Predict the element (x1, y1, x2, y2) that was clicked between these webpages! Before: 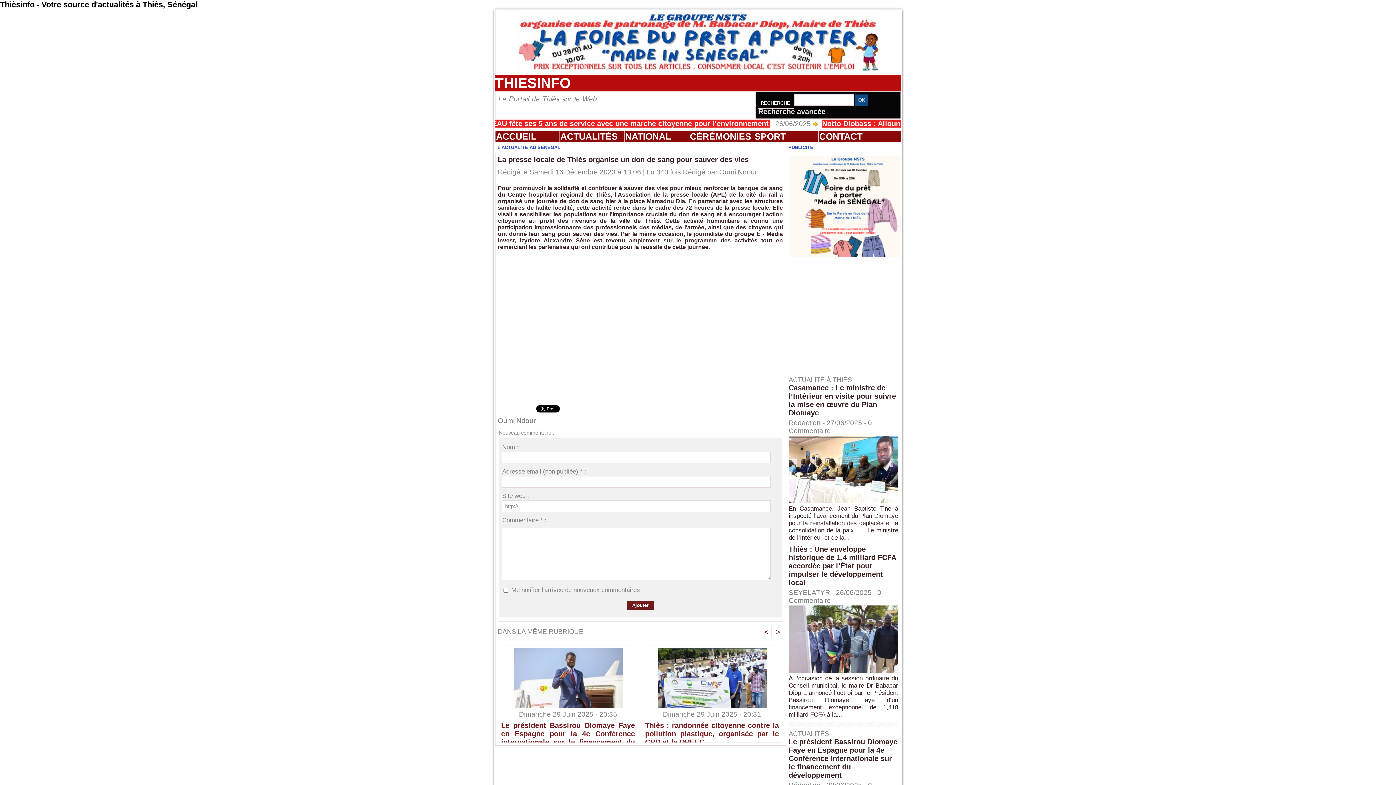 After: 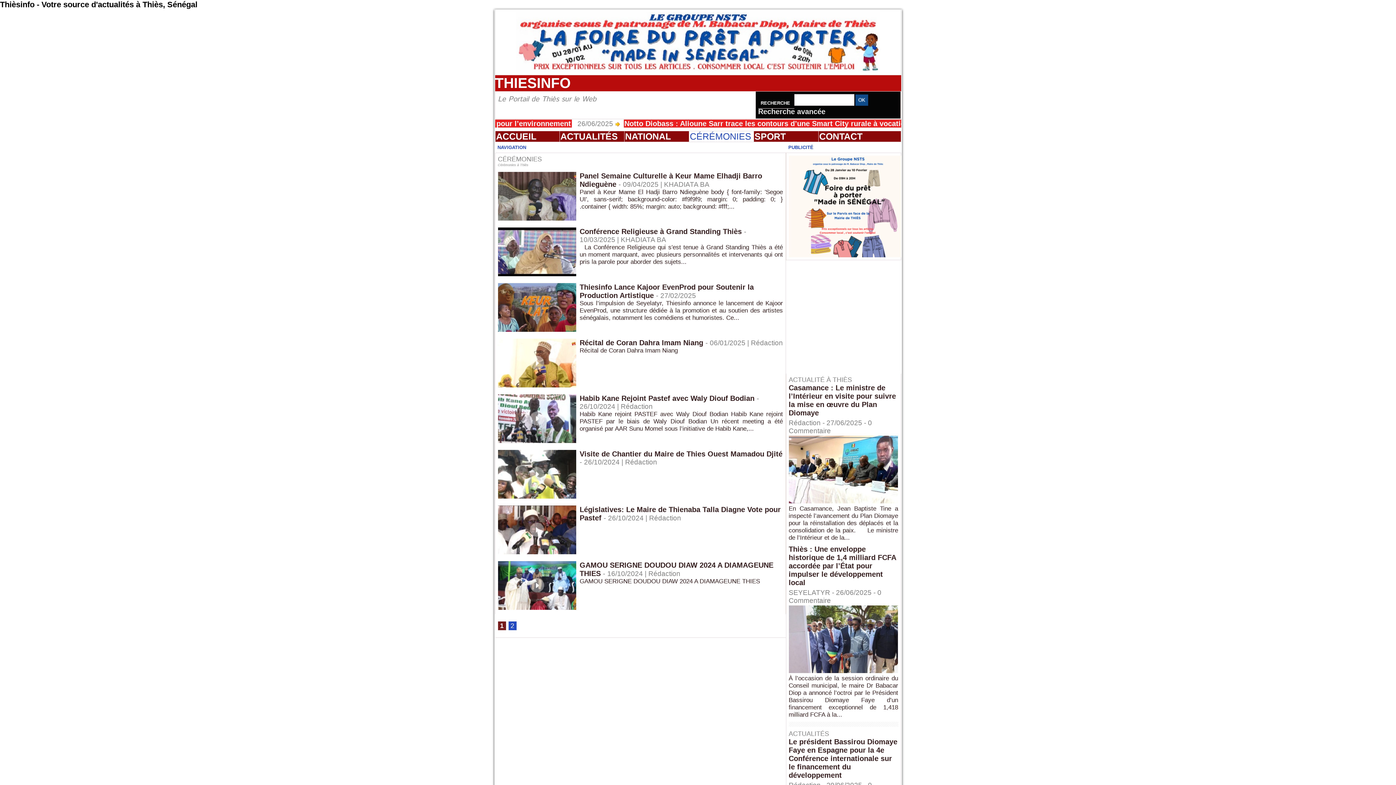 Action: bbox: (689, 131, 753, 141) label: CÉRÉMONIES